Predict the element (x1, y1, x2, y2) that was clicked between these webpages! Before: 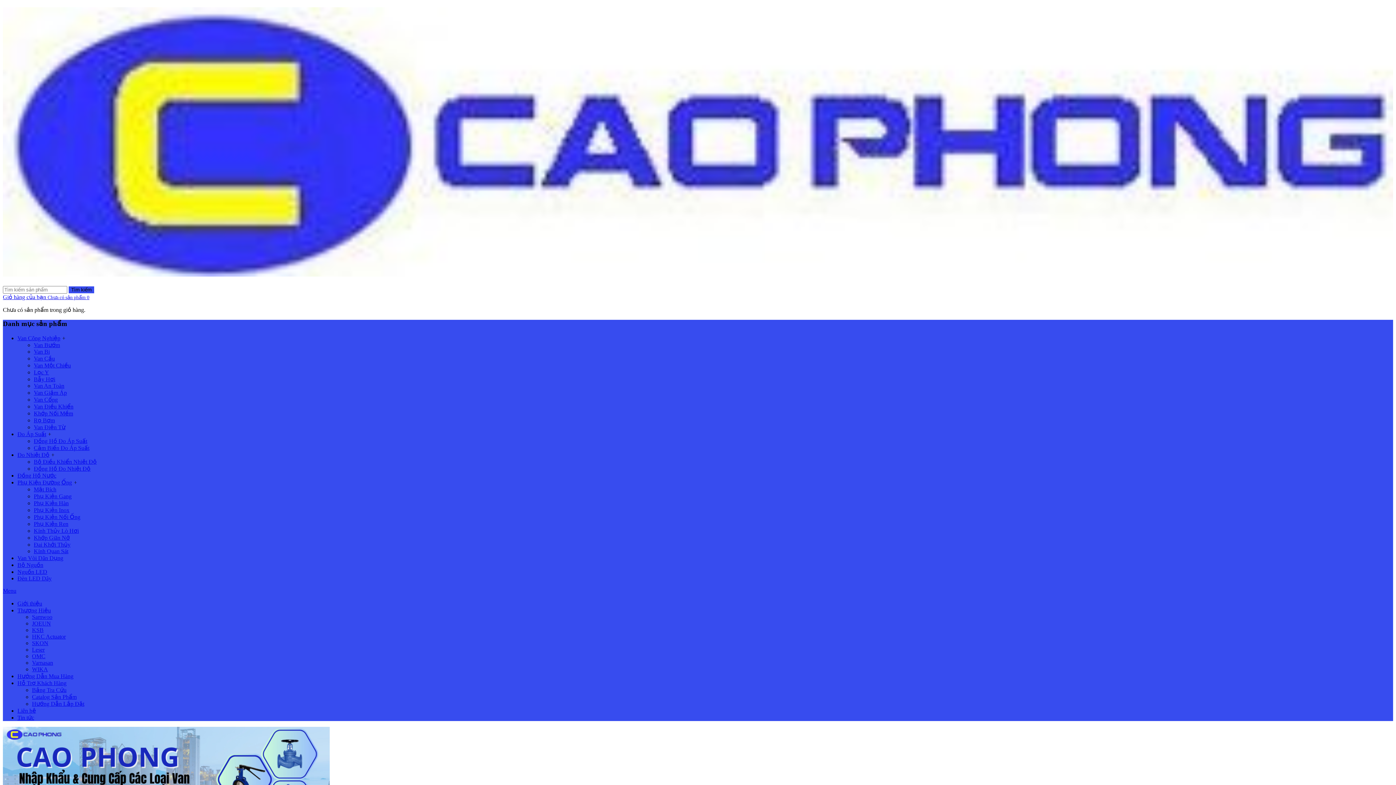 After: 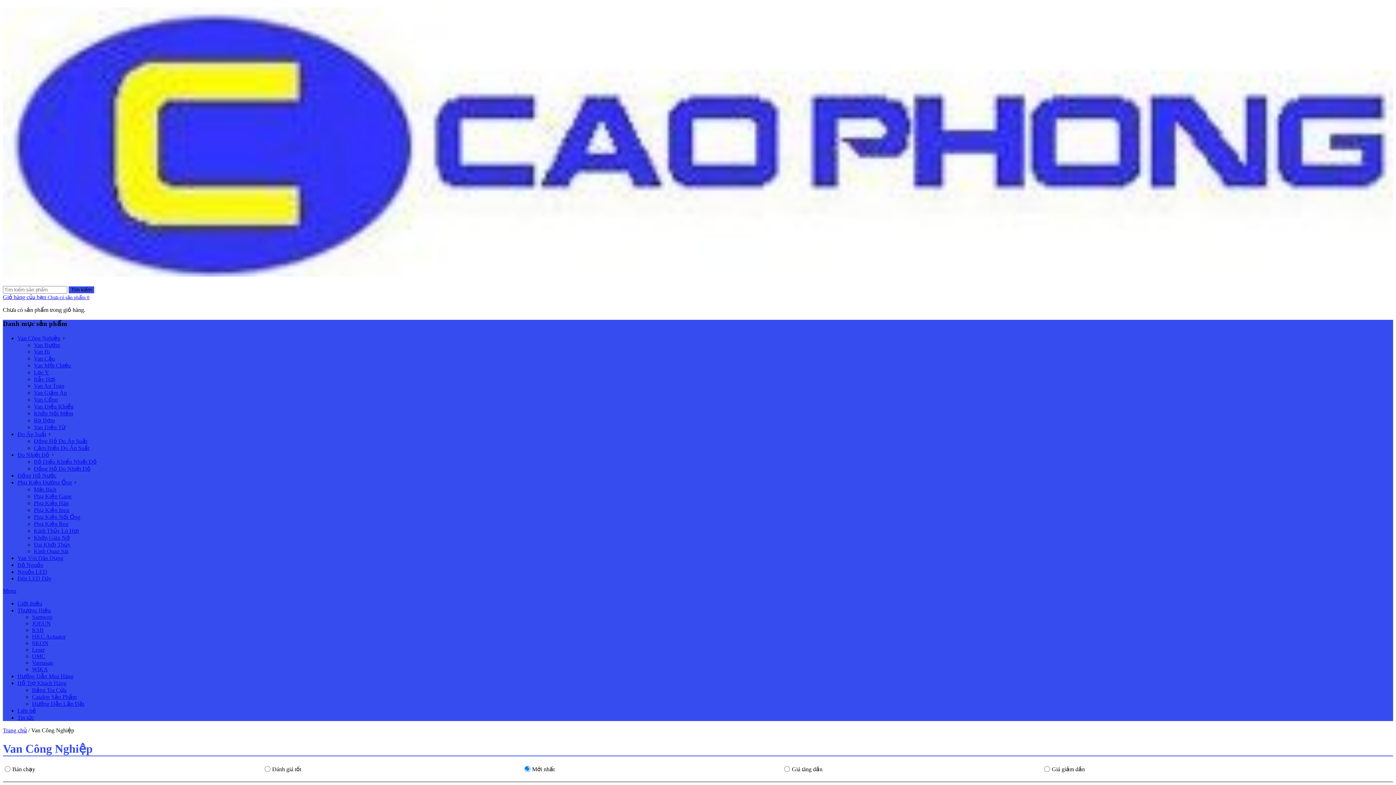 Action: bbox: (17, 335, 60, 341) label: Van Công Nghiệp